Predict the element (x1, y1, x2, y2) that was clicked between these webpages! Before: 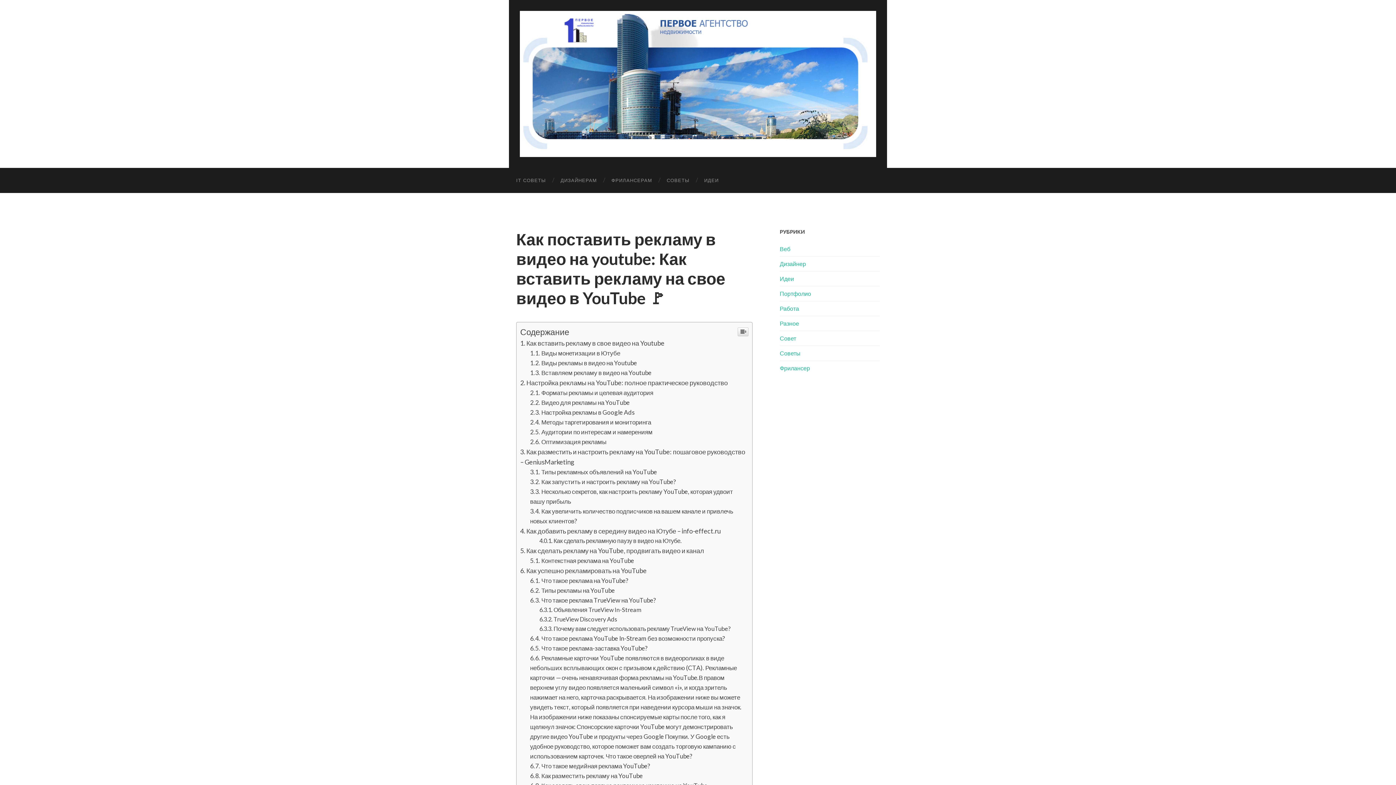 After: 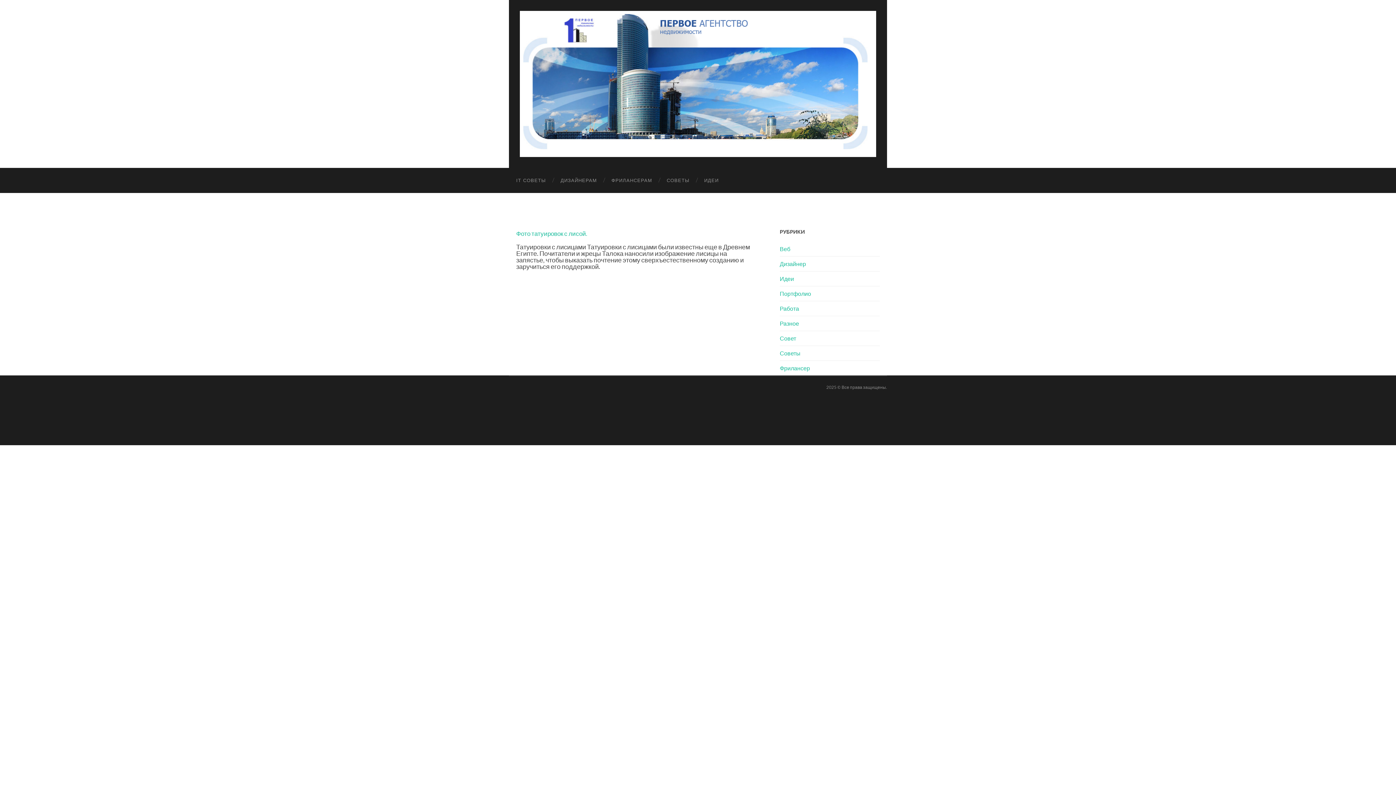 Action: bbox: (780, 349, 800, 356) label: Советы